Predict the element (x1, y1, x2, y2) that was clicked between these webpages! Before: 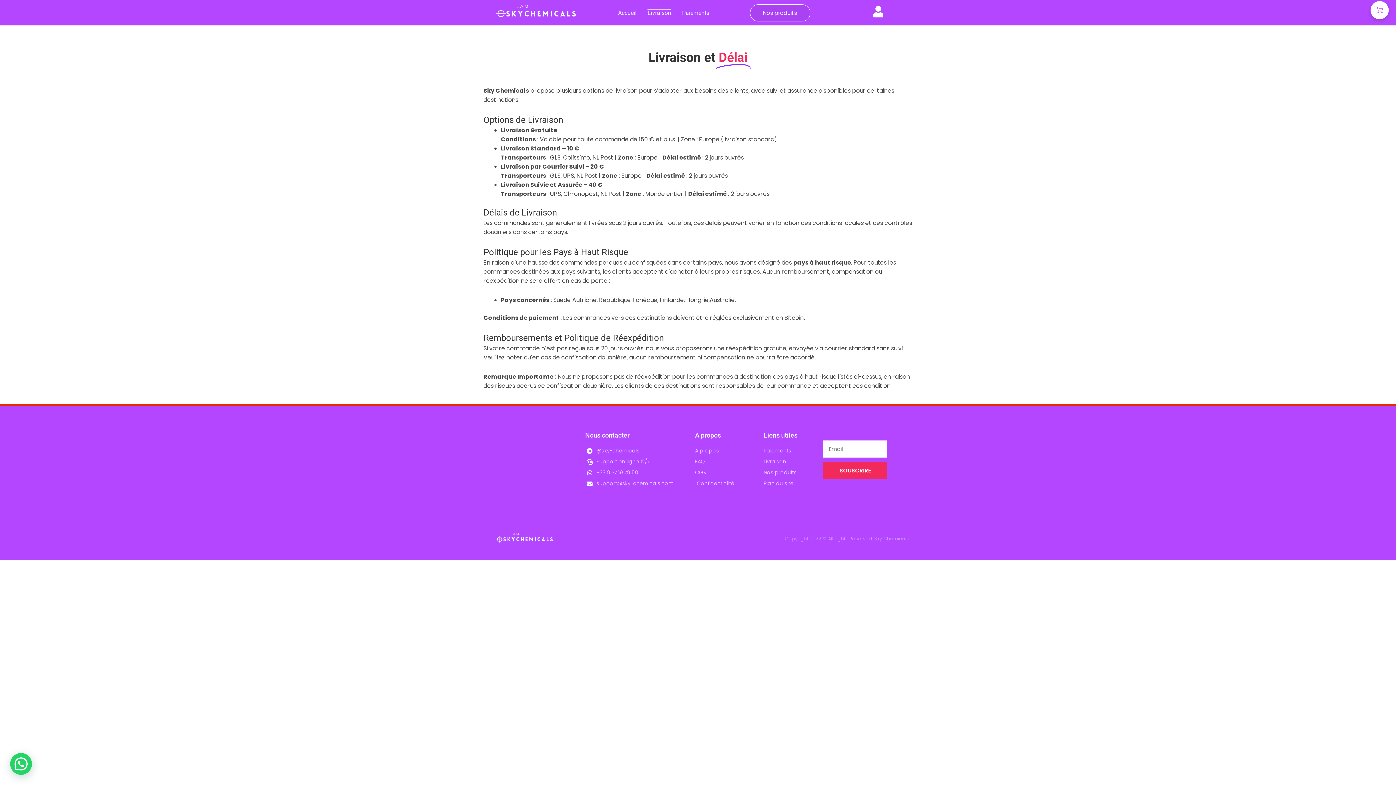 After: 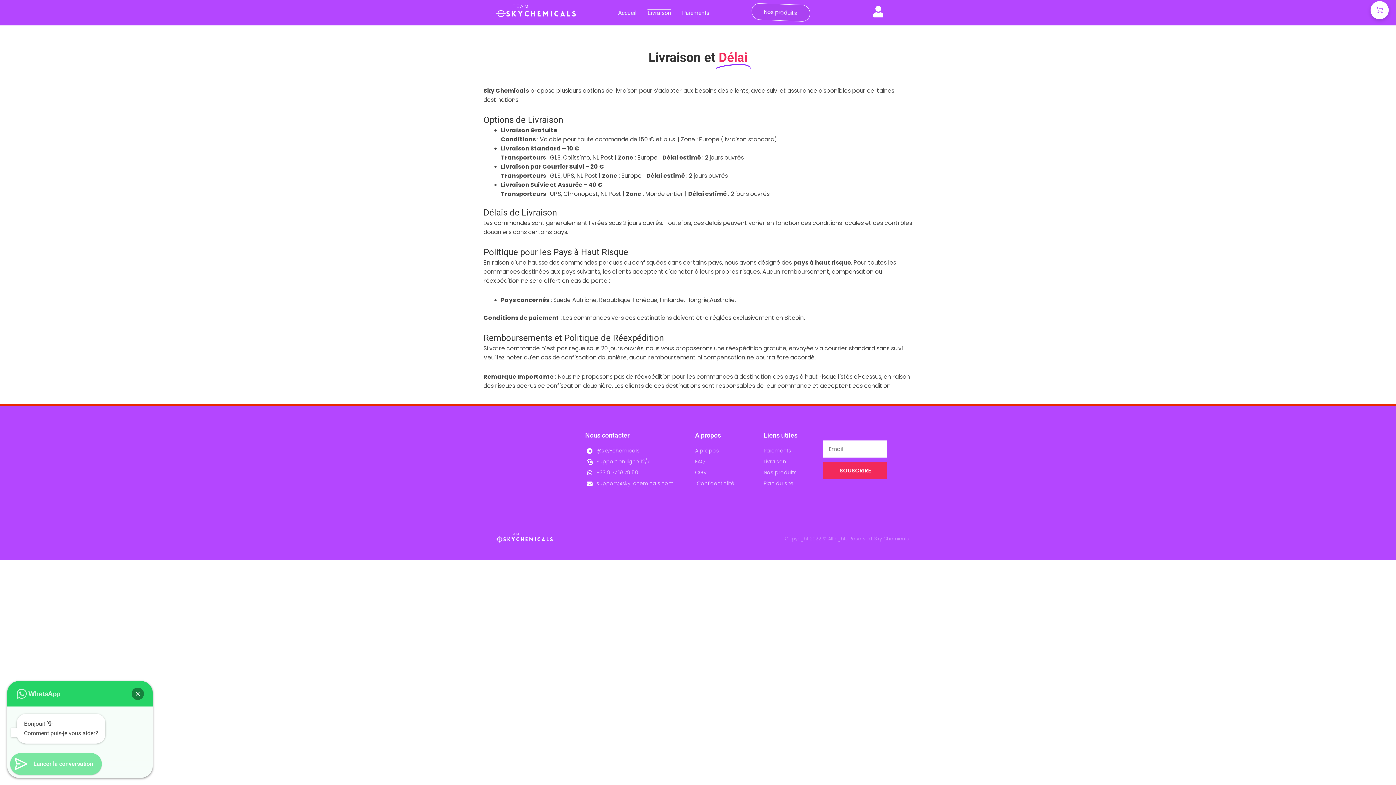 Action: bbox: (11, 751, 34, 775)